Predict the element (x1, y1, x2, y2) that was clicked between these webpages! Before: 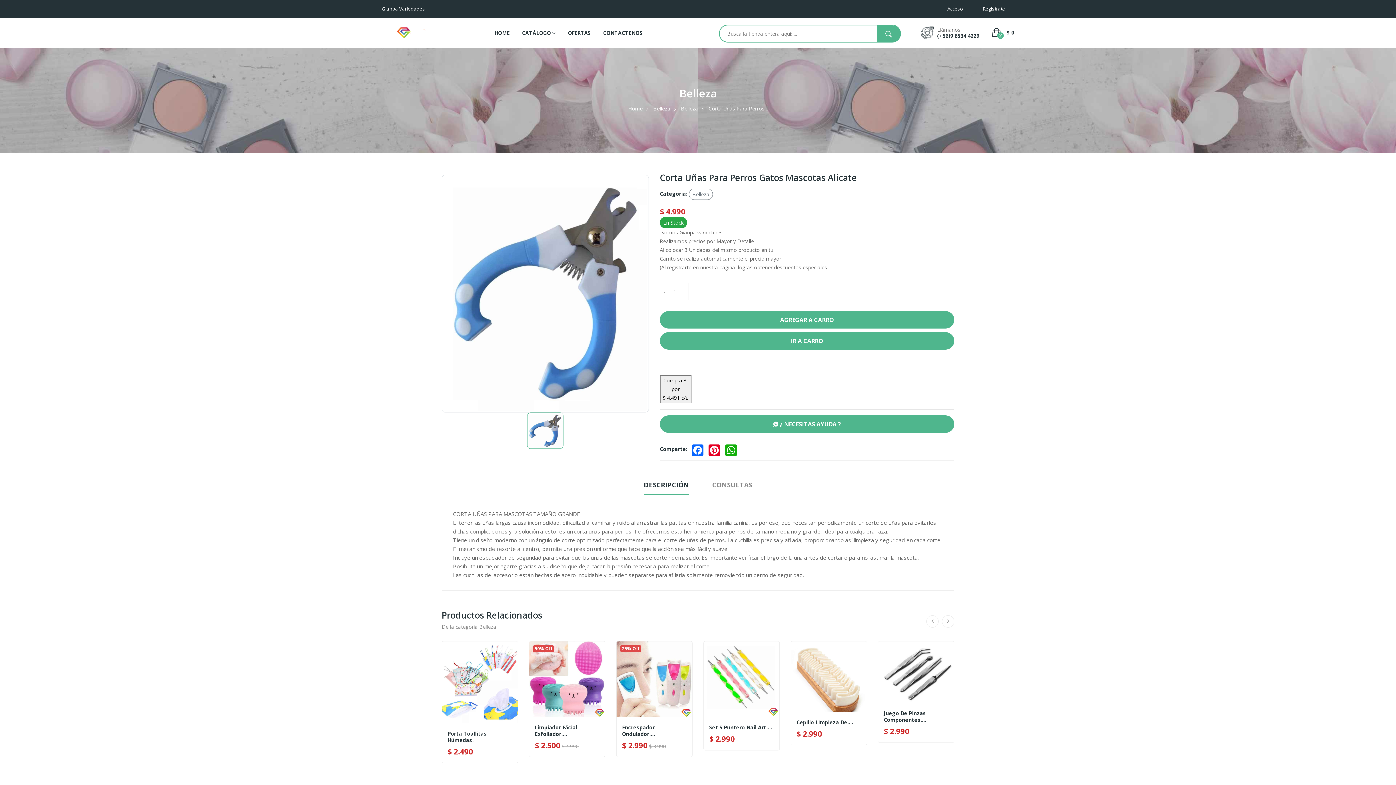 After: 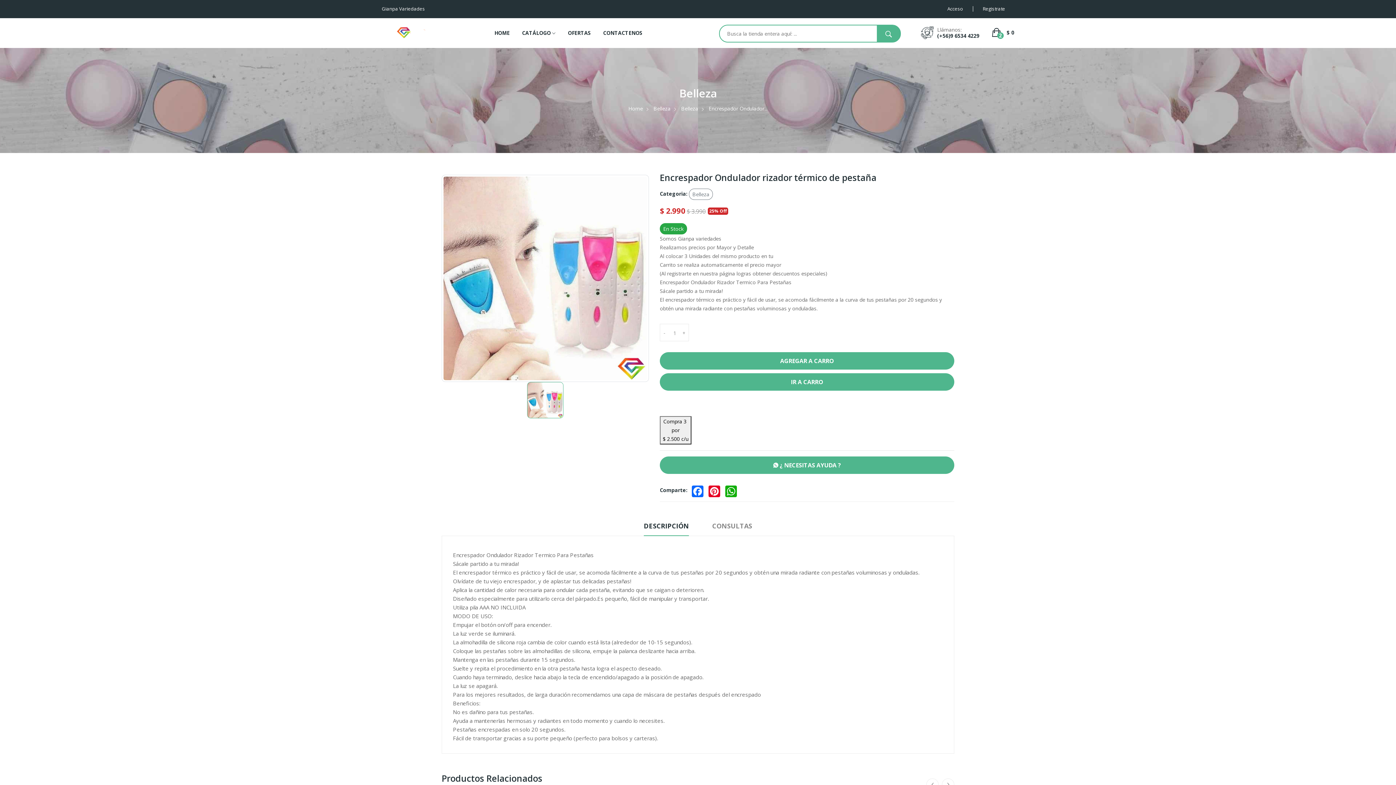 Action: label: Encrespador Ondulador.... bbox: (622, 724, 686, 737)